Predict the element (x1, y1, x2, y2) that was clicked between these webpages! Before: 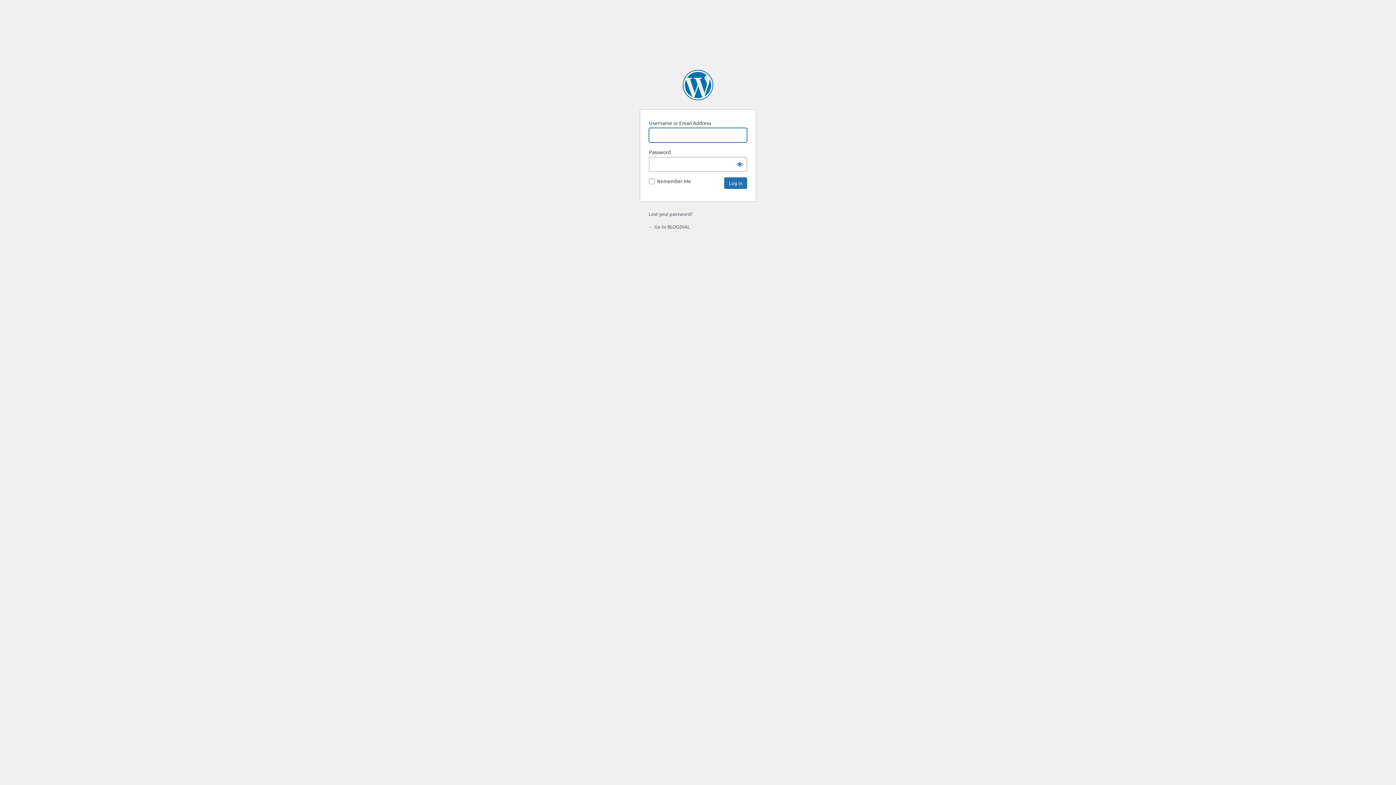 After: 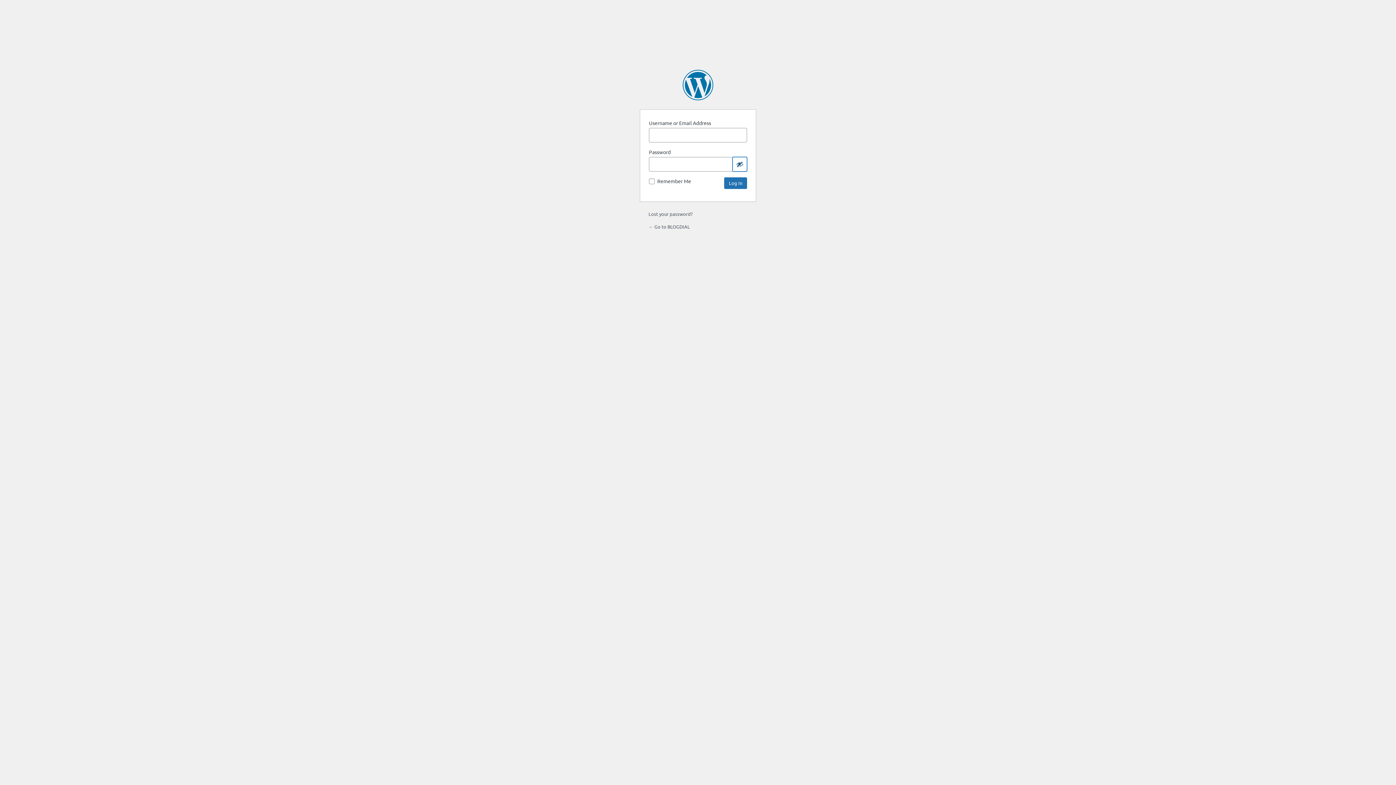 Action: bbox: (732, 157, 747, 171) label: Show password